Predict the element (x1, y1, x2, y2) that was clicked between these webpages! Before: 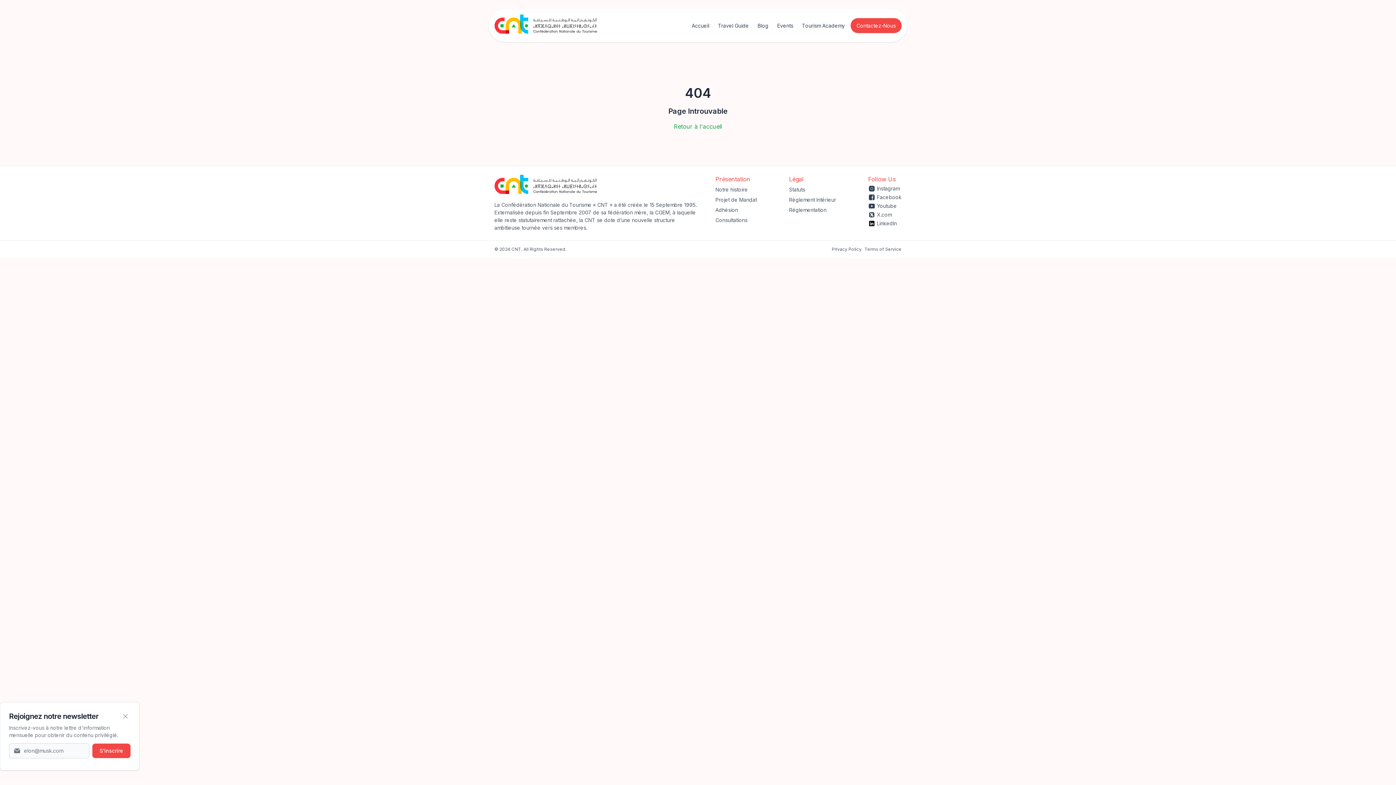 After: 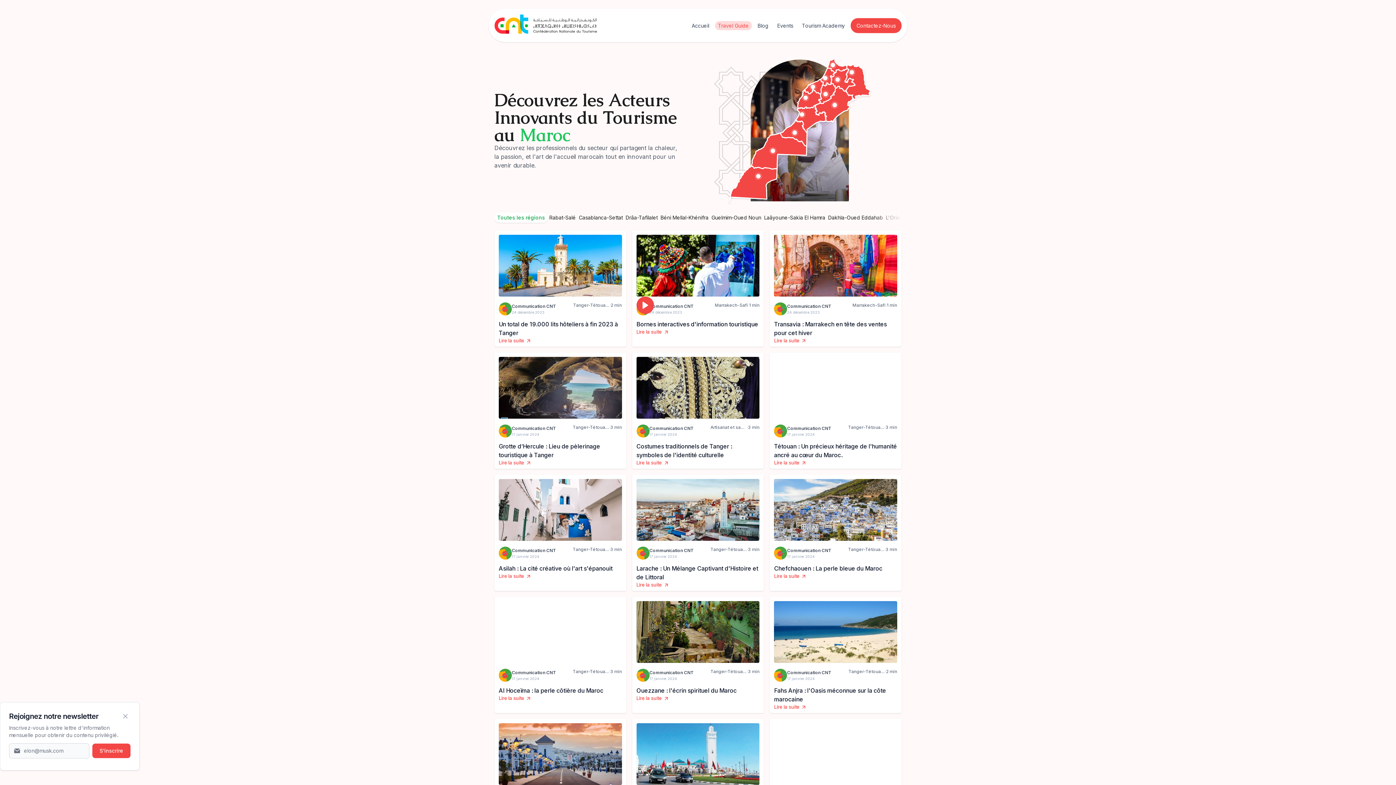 Action: bbox: (715, 21, 752, 30) label: Travel Guide